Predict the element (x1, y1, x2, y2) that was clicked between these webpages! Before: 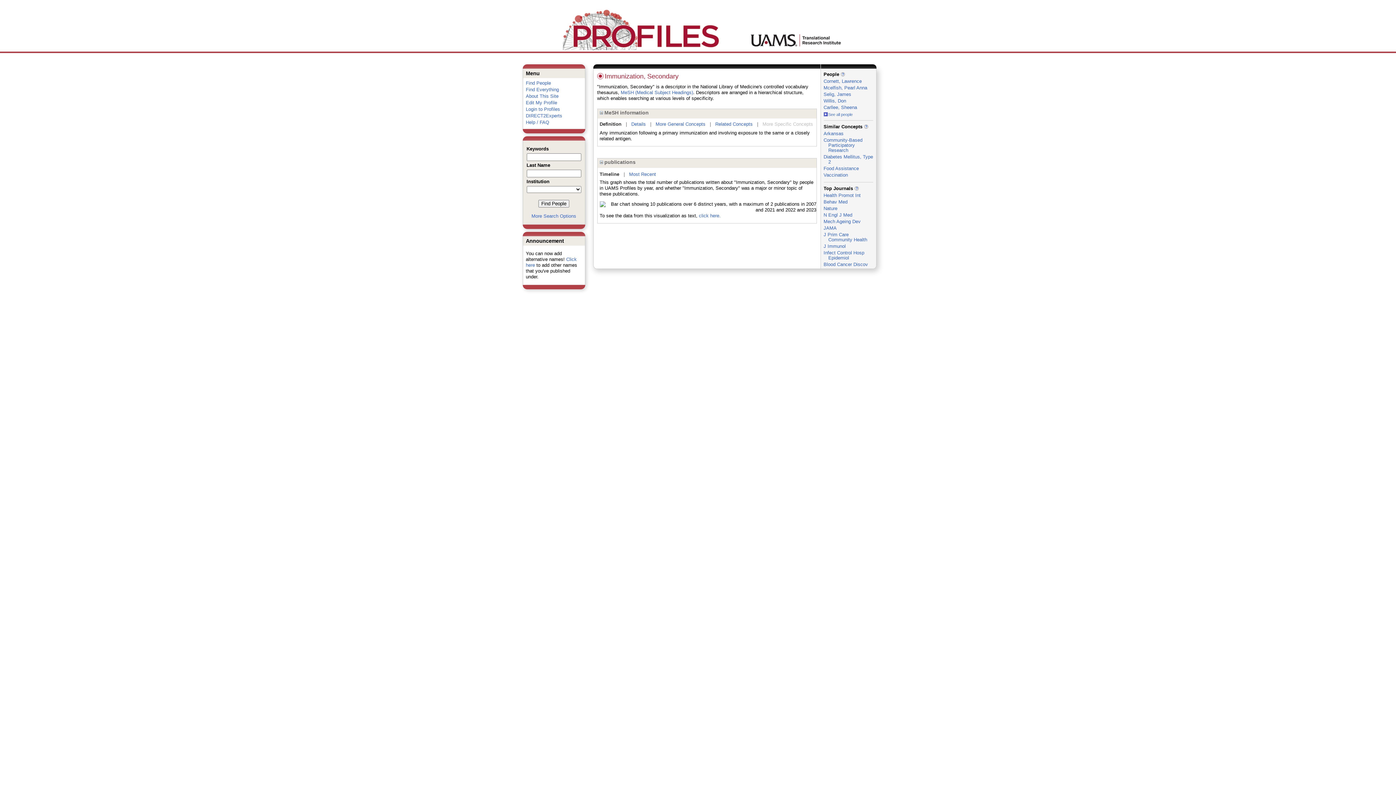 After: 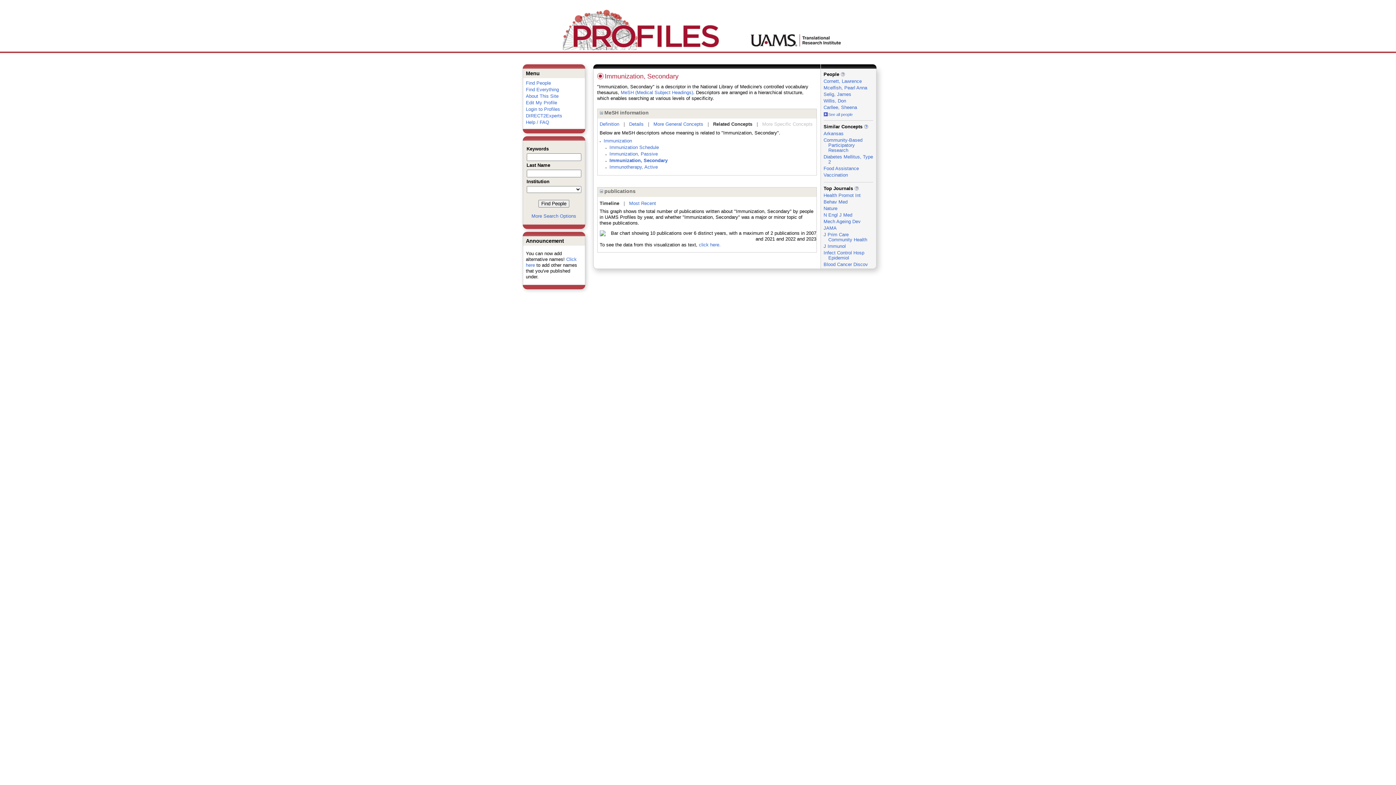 Action: label: Related Concepts bbox: (715, 121, 752, 126)